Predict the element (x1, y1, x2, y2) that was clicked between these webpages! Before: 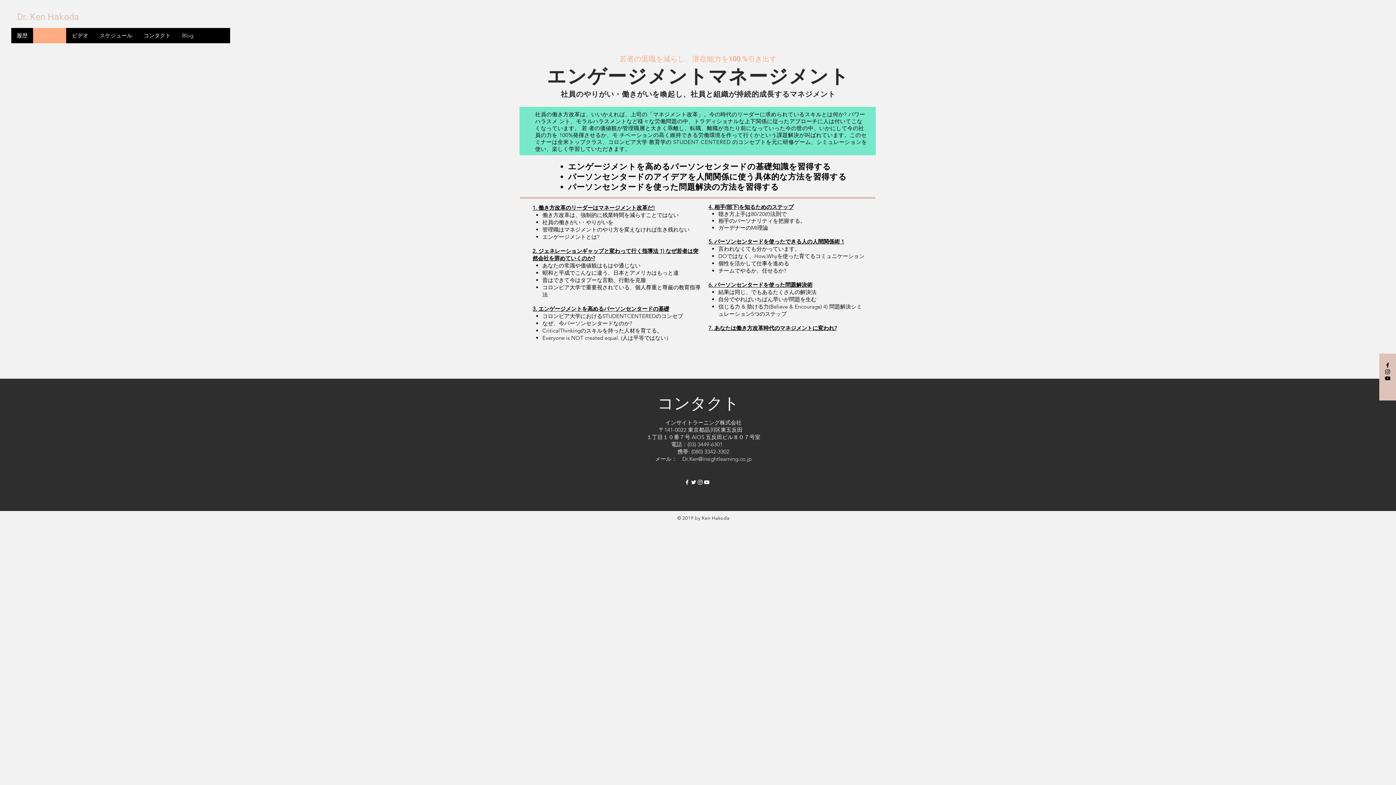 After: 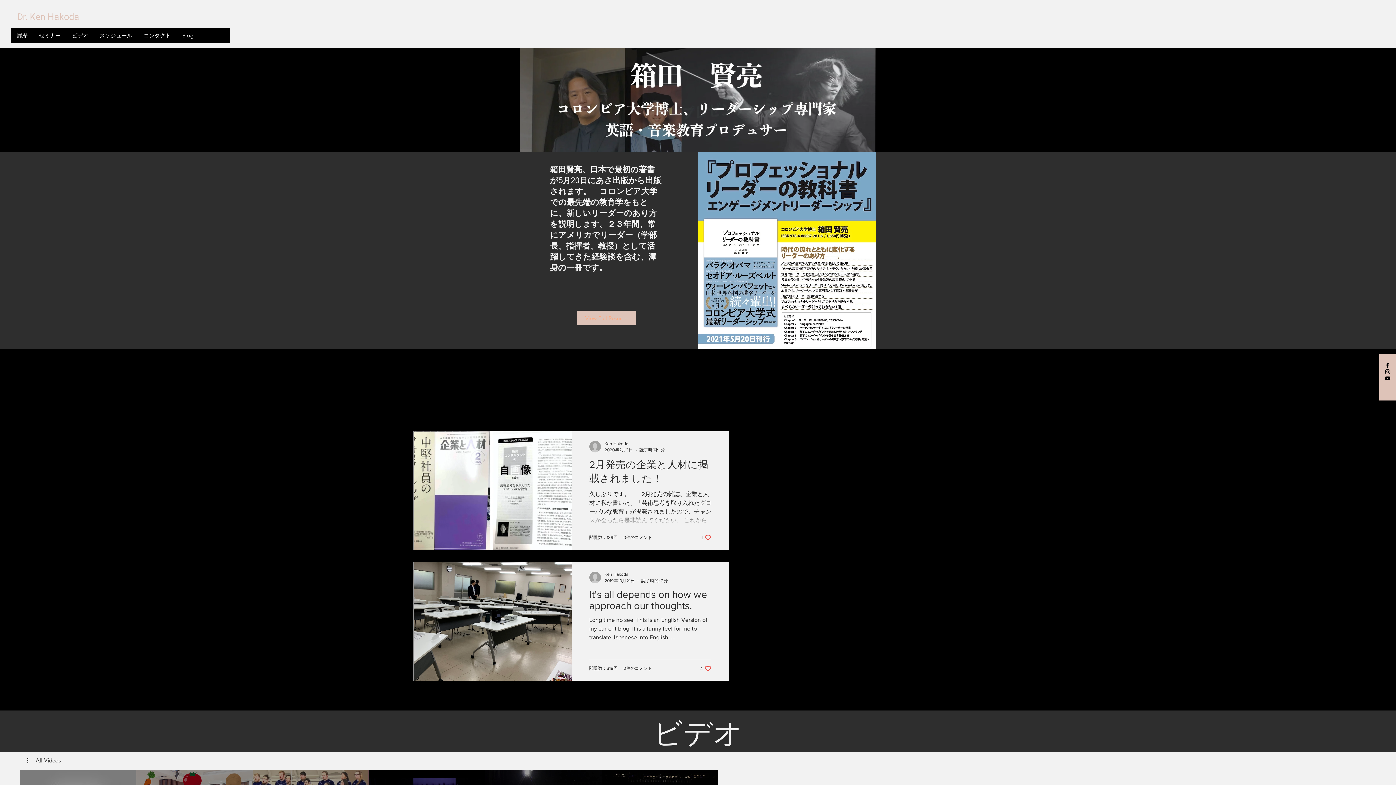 Action: bbox: (66, 28, 93, 43) label: ビデオ